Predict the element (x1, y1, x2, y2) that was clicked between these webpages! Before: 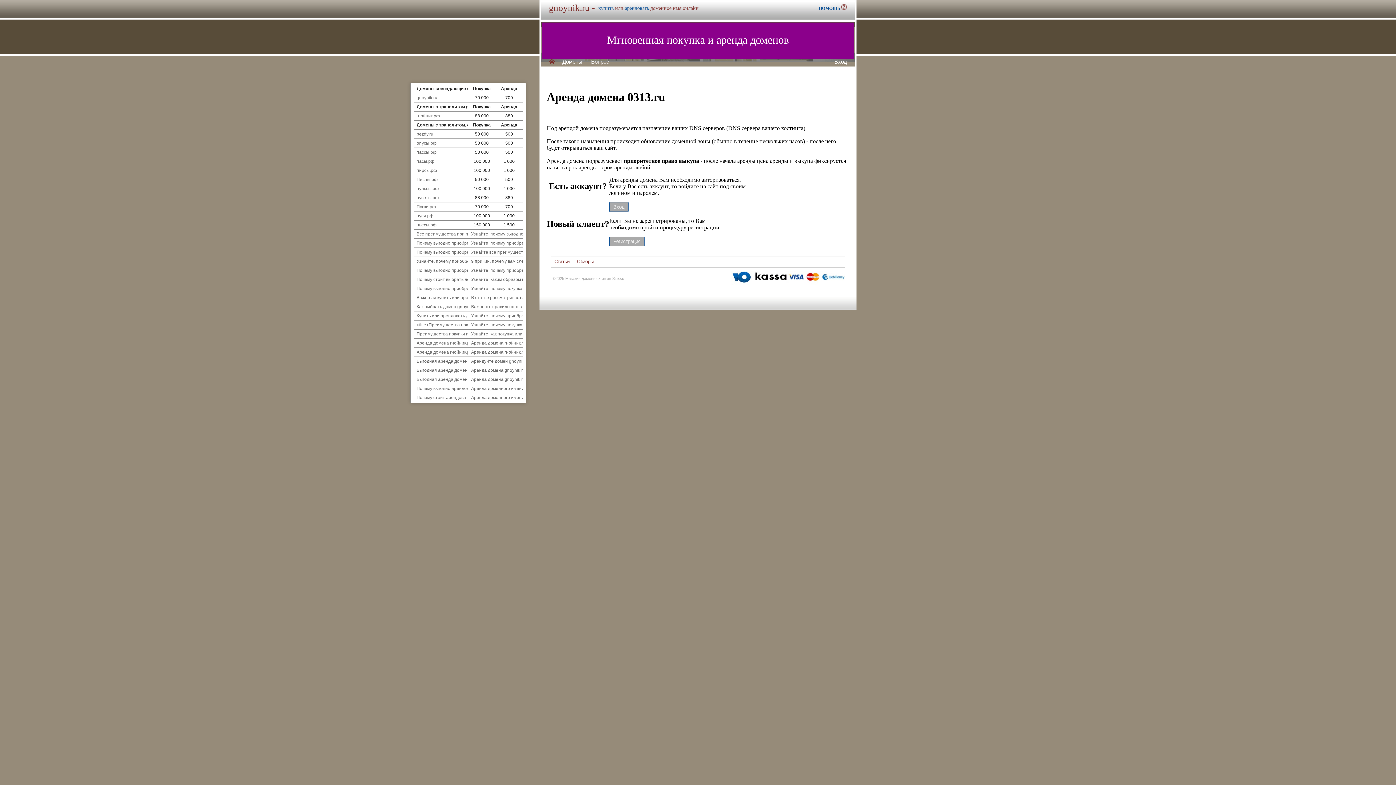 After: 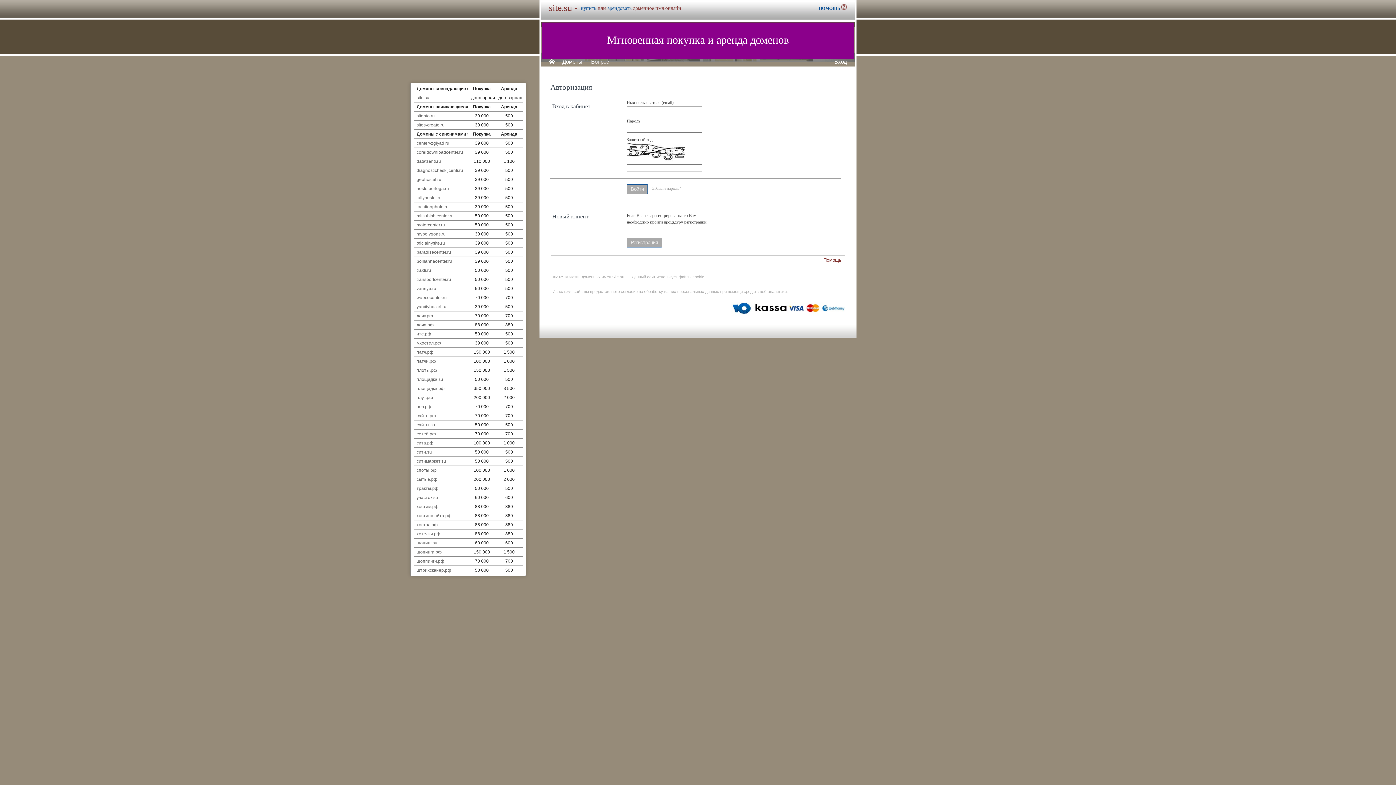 Action: bbox: (834, 58, 847, 64) label: Вход